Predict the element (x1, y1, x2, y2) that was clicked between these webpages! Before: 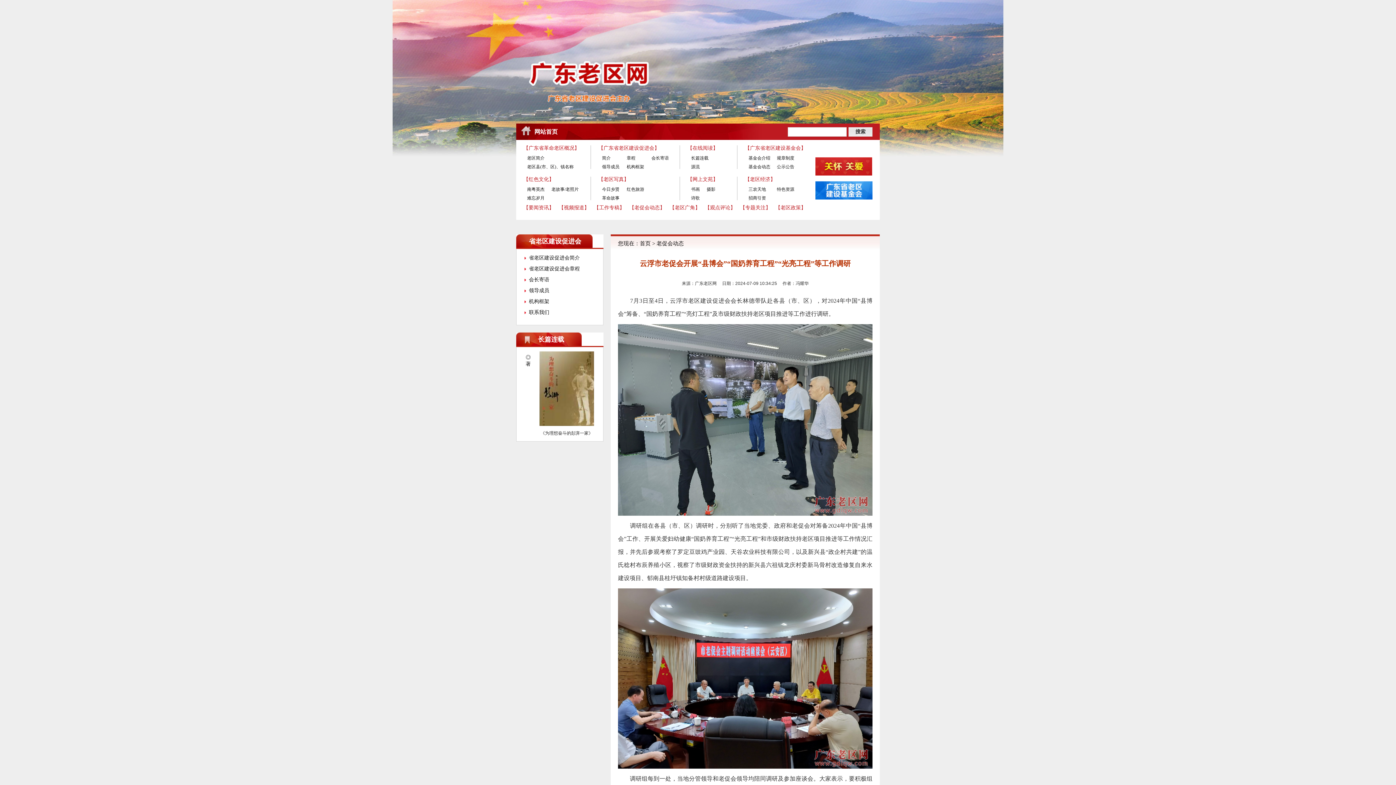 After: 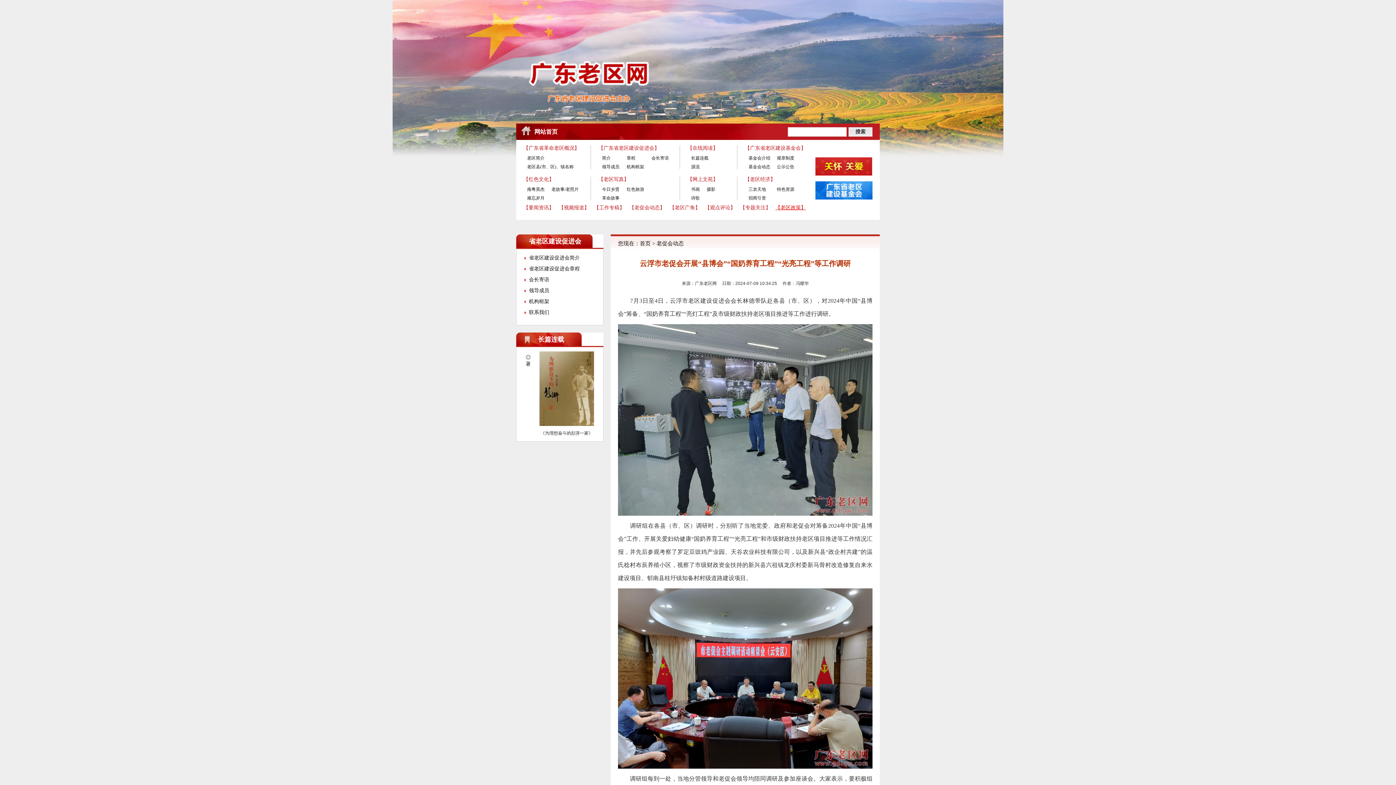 Action: bbox: (775, 205, 806, 210) label: 【老区政策】